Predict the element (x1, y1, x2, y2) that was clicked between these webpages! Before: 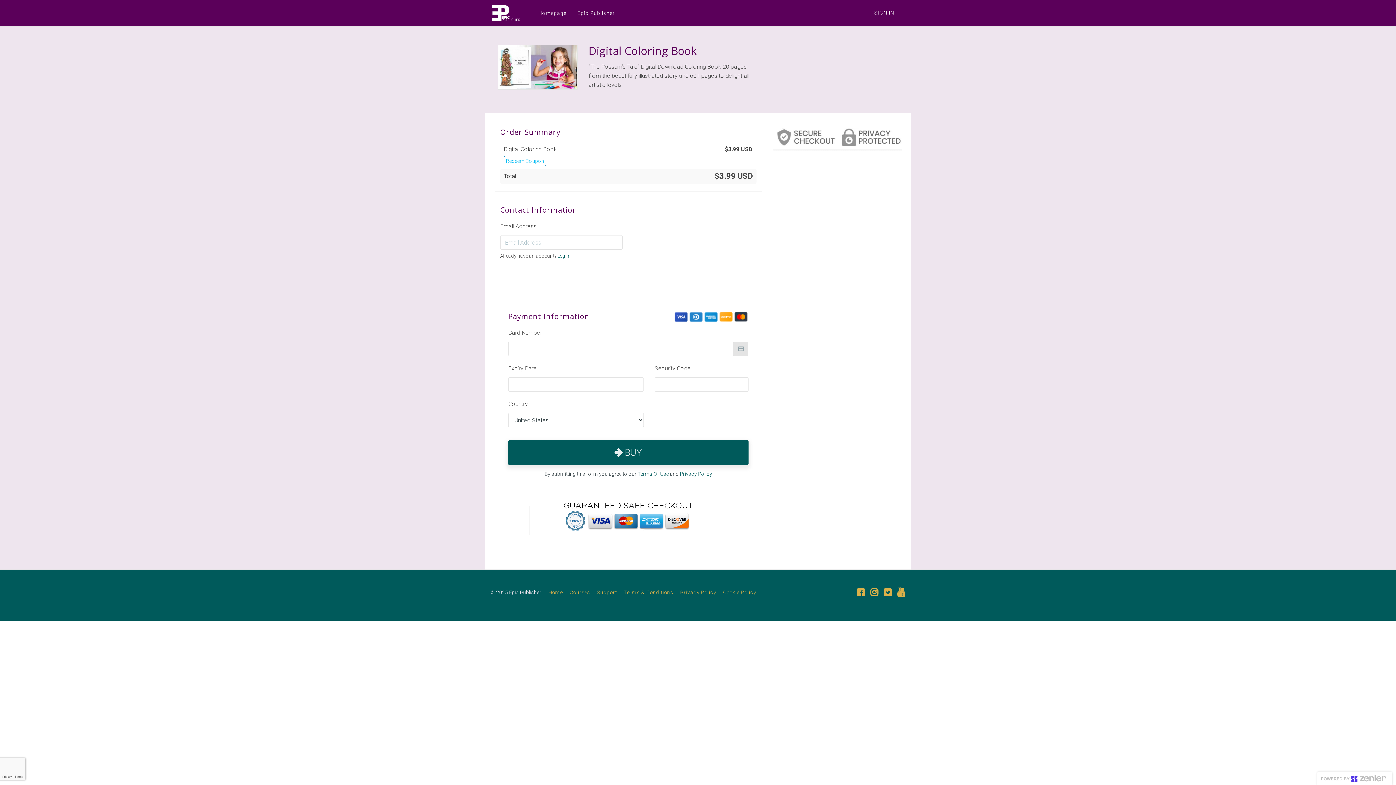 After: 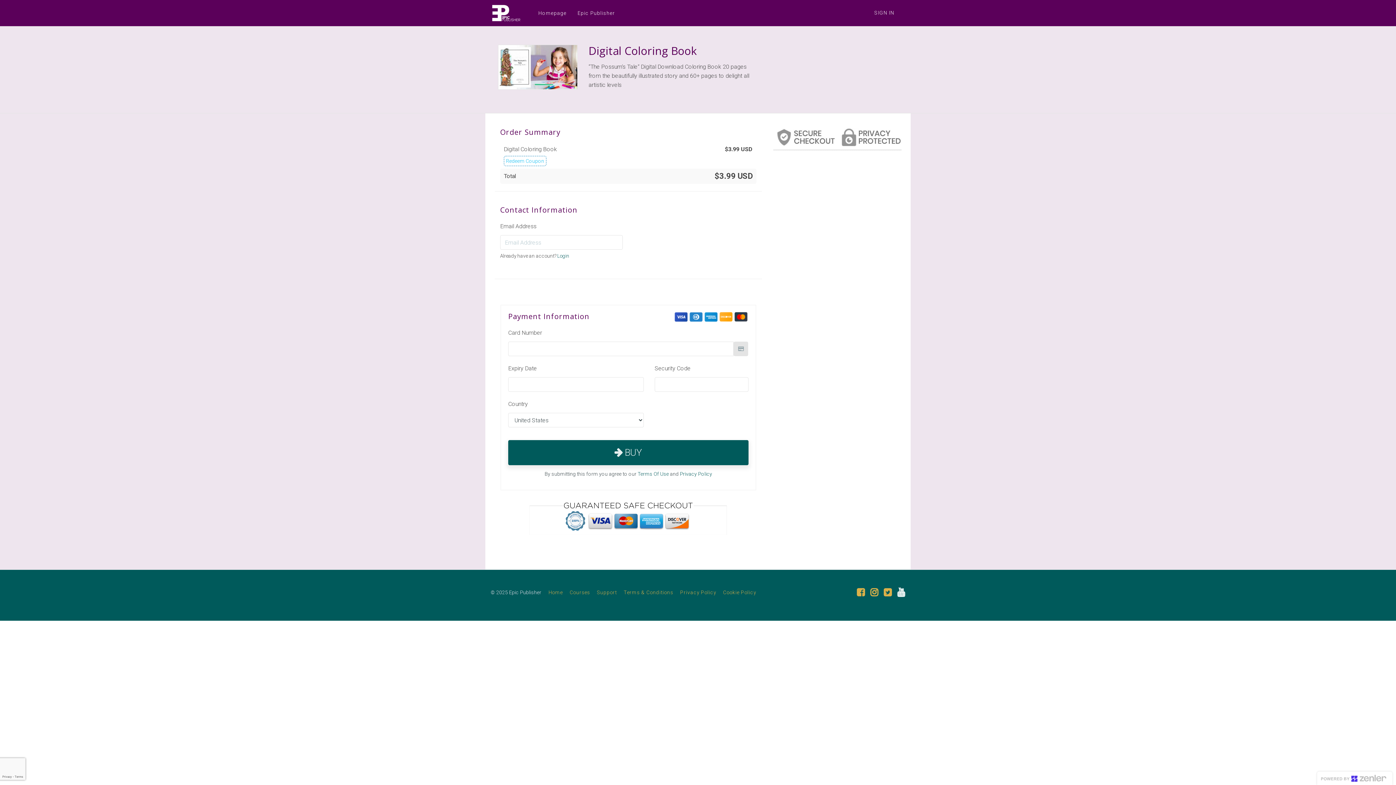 Action: bbox: (897, 588, 905, 597)